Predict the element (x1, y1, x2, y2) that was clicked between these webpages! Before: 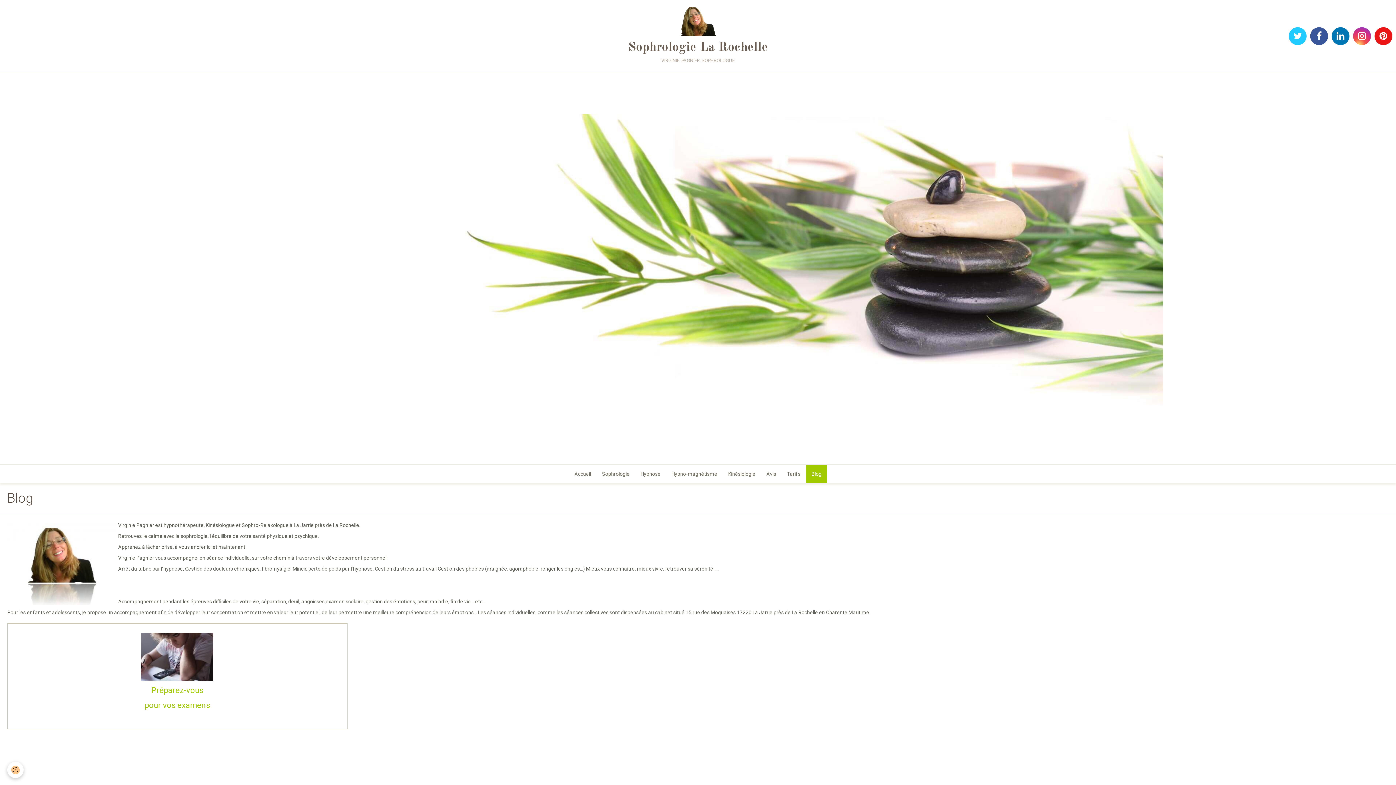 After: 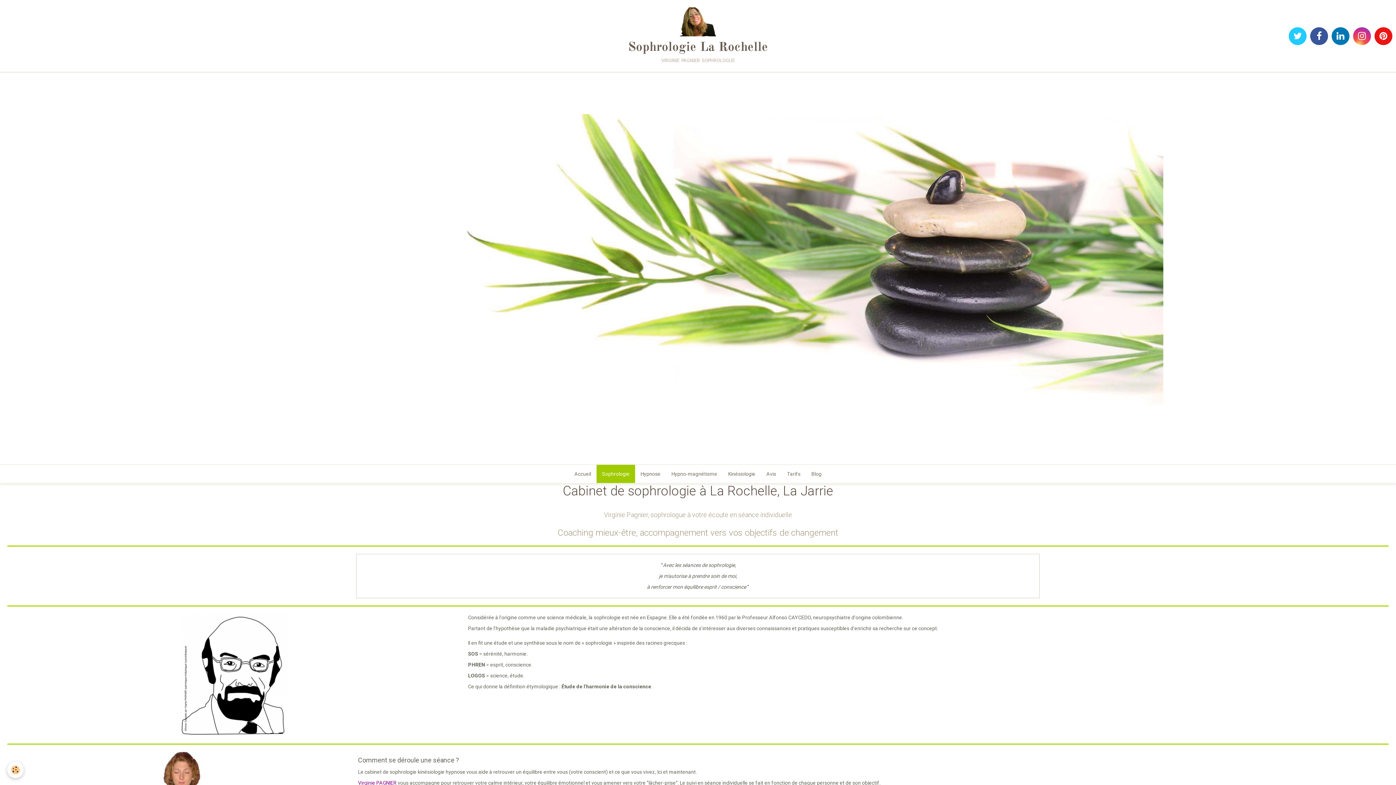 Action: label: Sophrologie bbox: (596, 465, 635, 483)